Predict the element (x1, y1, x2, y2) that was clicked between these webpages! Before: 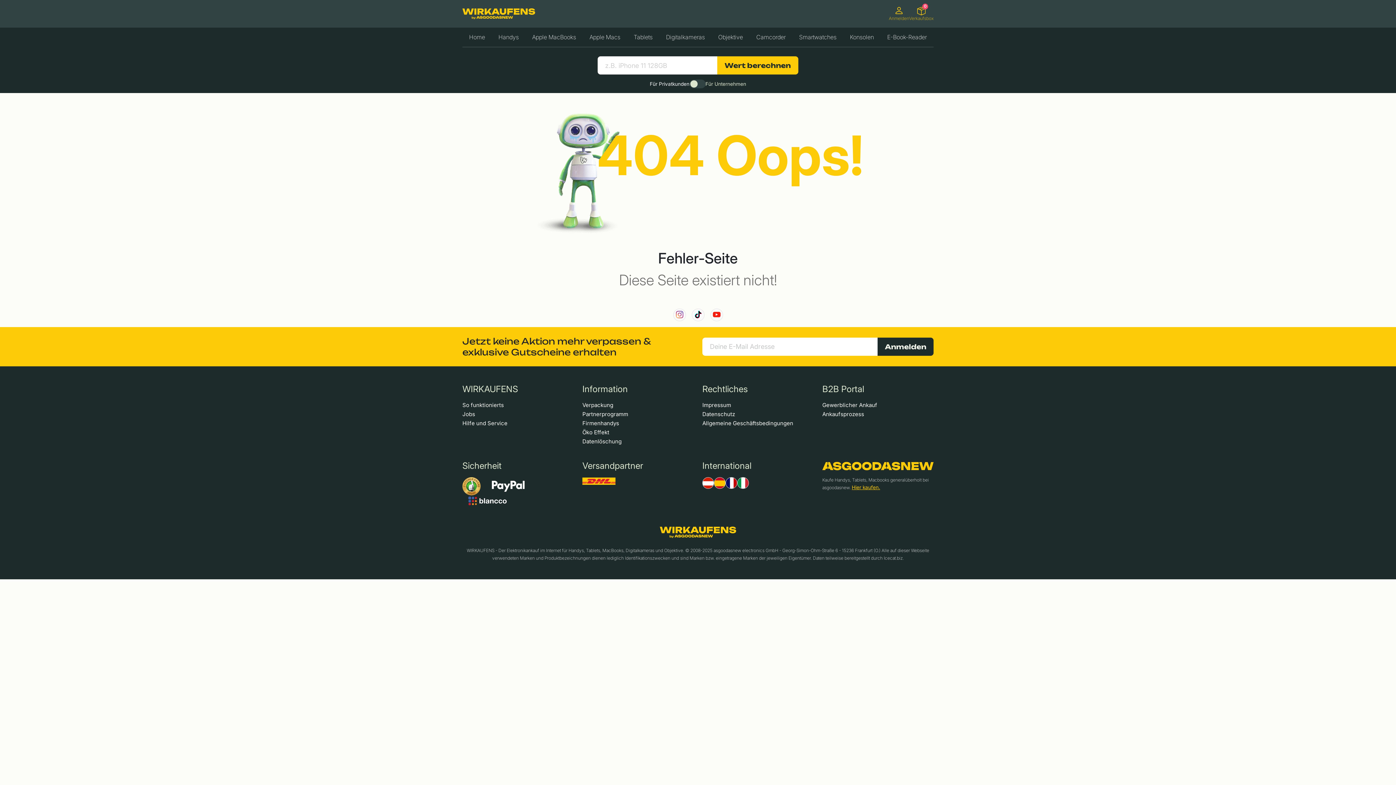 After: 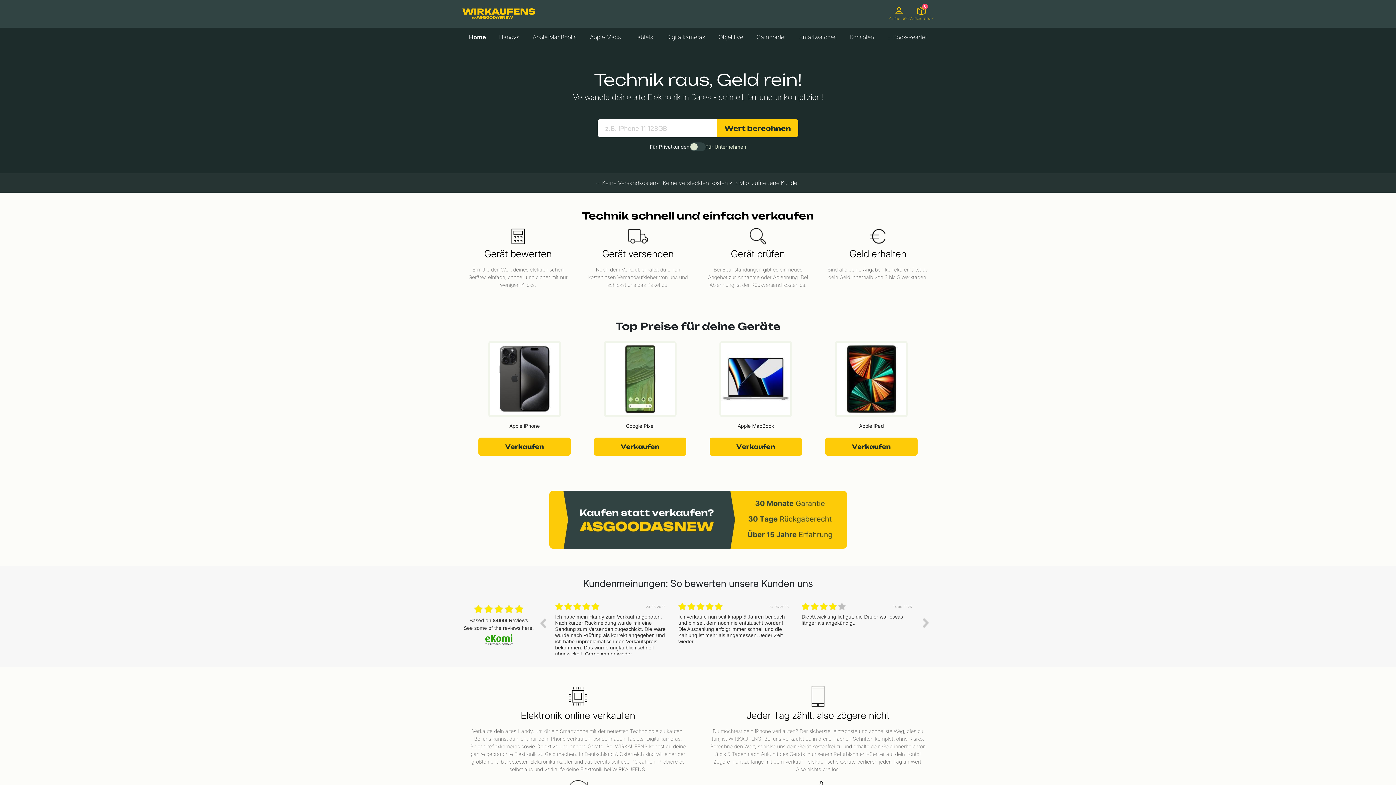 Action: bbox: (462, 8, 535, 19)